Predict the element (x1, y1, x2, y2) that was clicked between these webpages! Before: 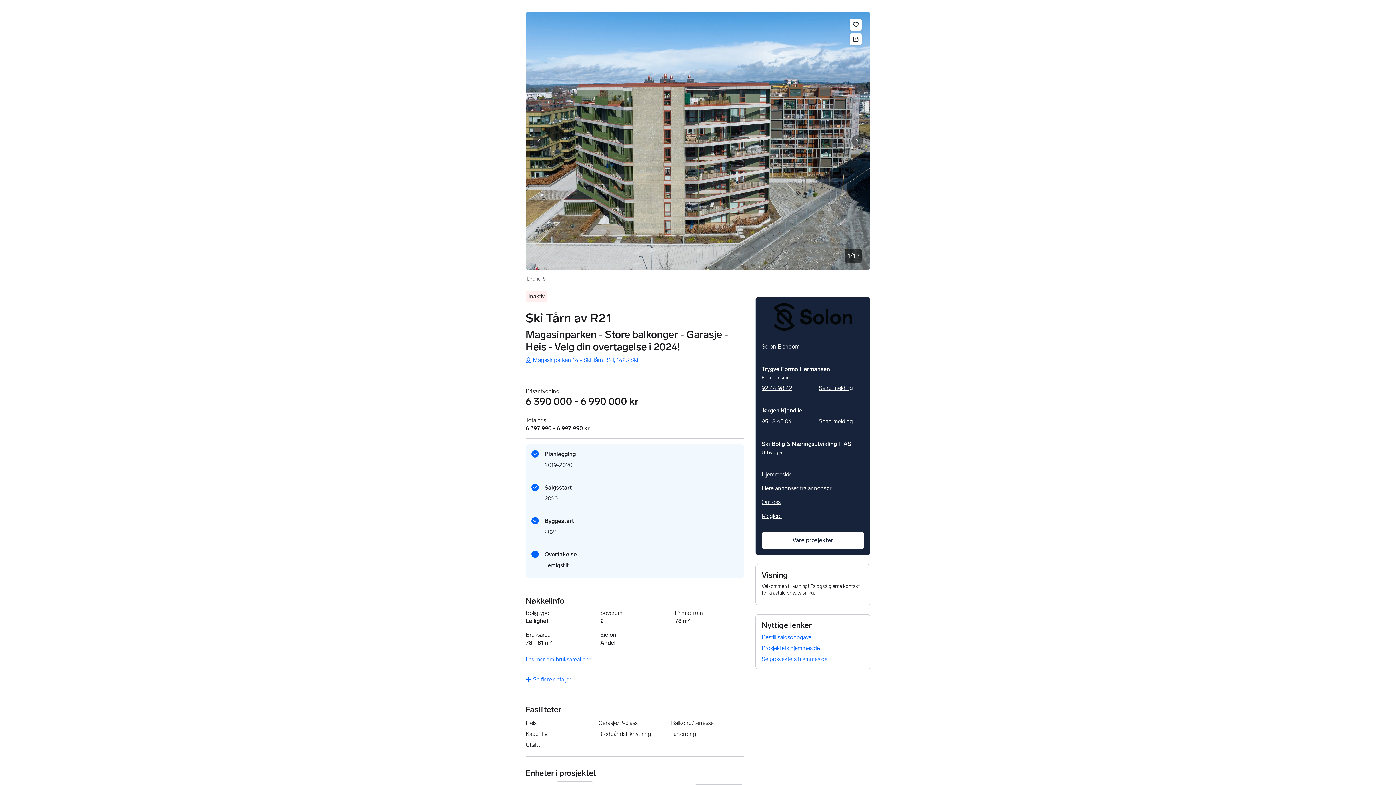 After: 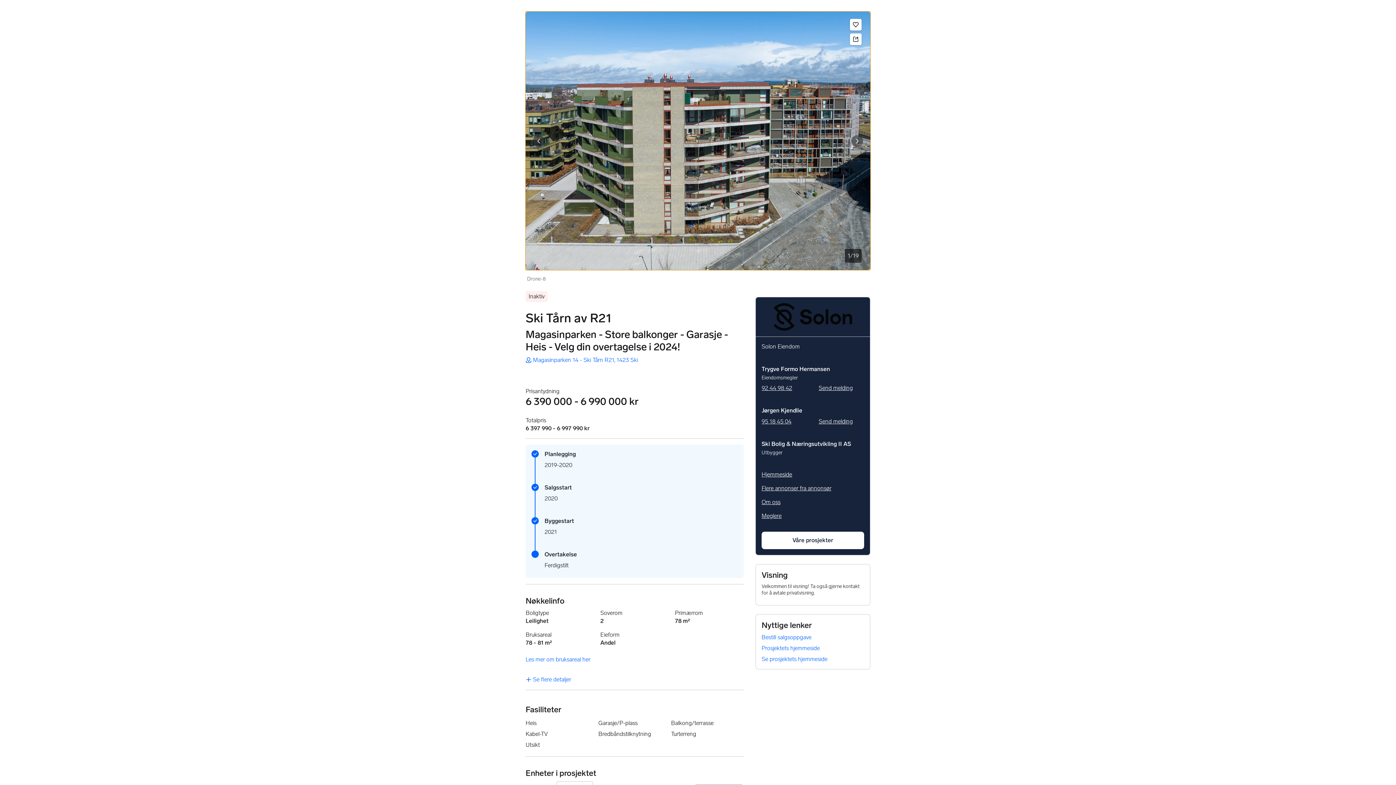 Action: label: Drone-8. Bilde 1 av 19 bbox: (525, 11, 870, 270)